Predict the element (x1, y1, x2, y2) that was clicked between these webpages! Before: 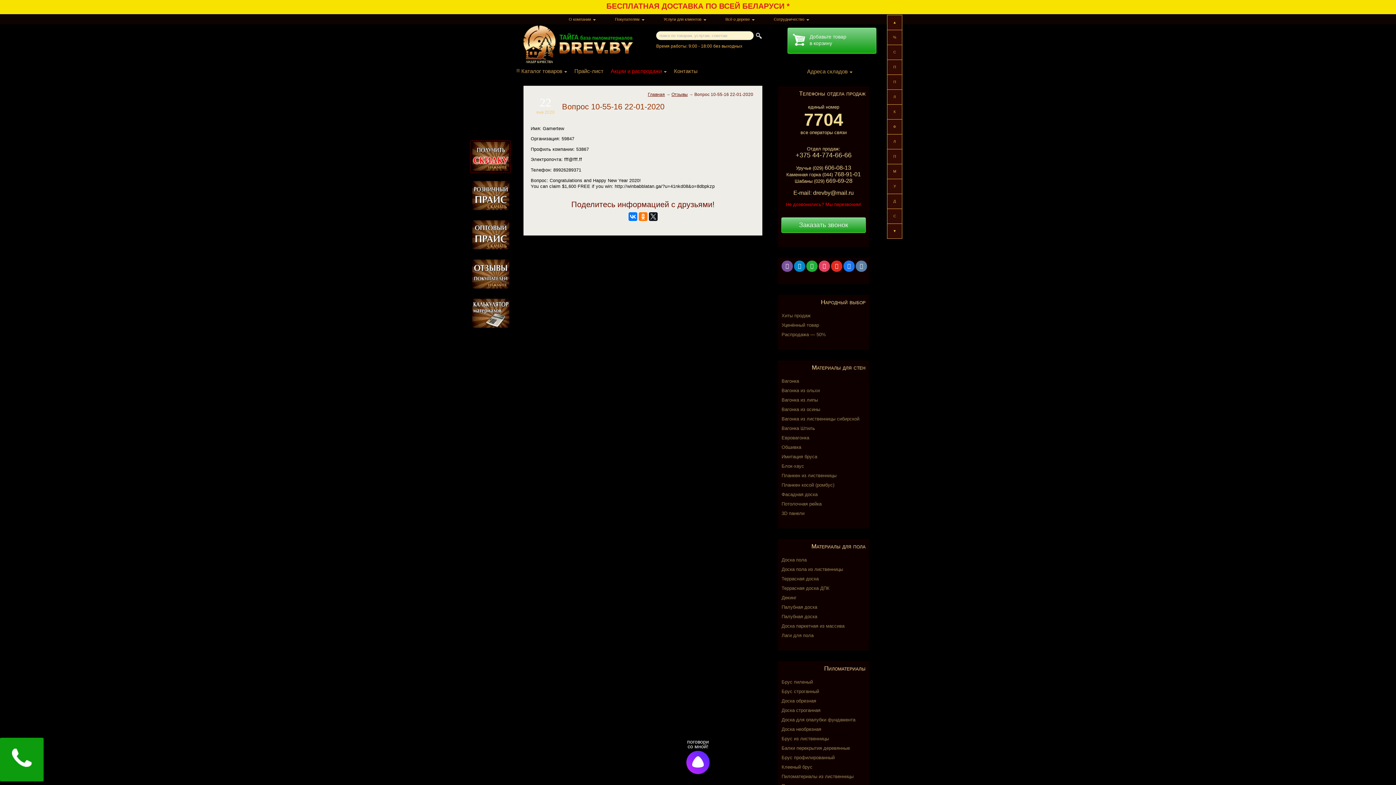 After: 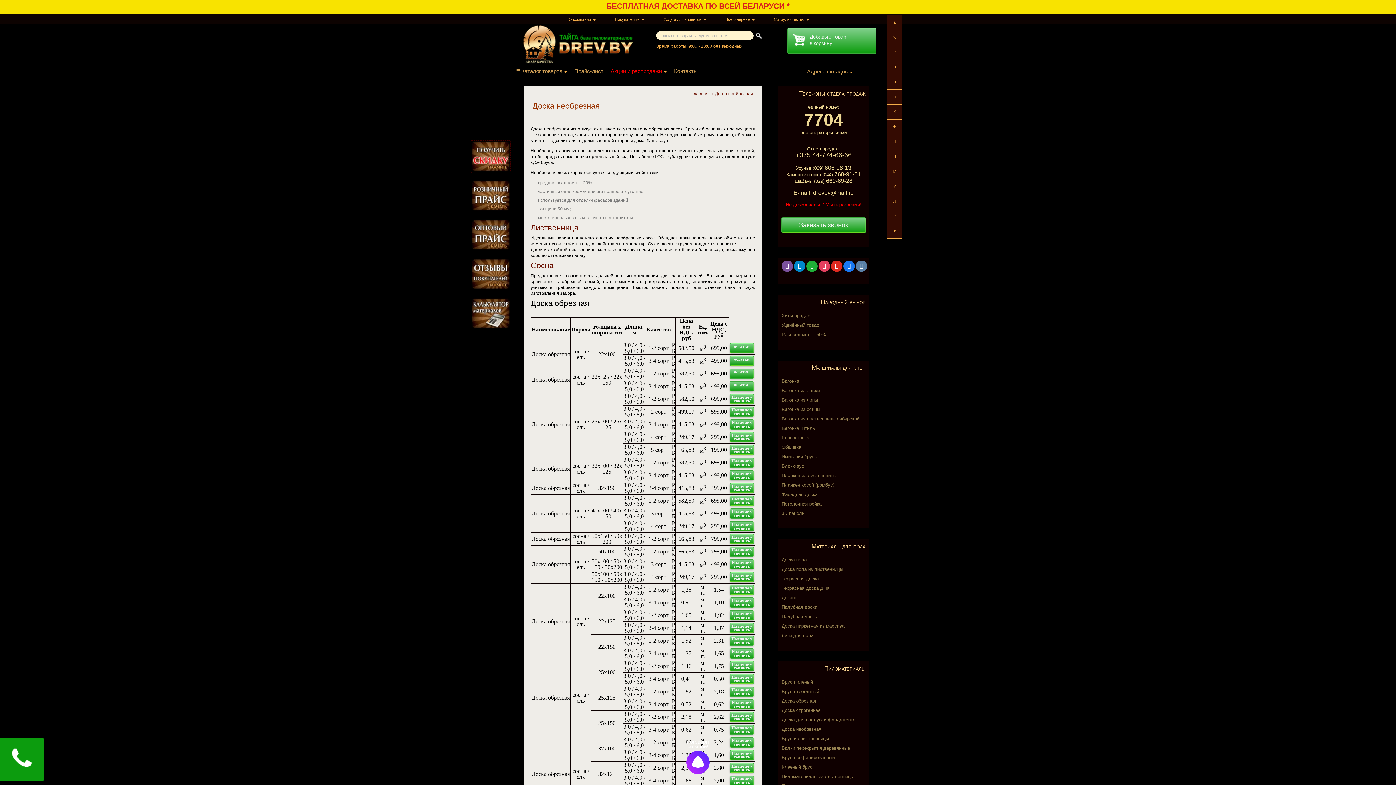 Action: bbox: (781, 726, 821, 732) label: Доска необрезная